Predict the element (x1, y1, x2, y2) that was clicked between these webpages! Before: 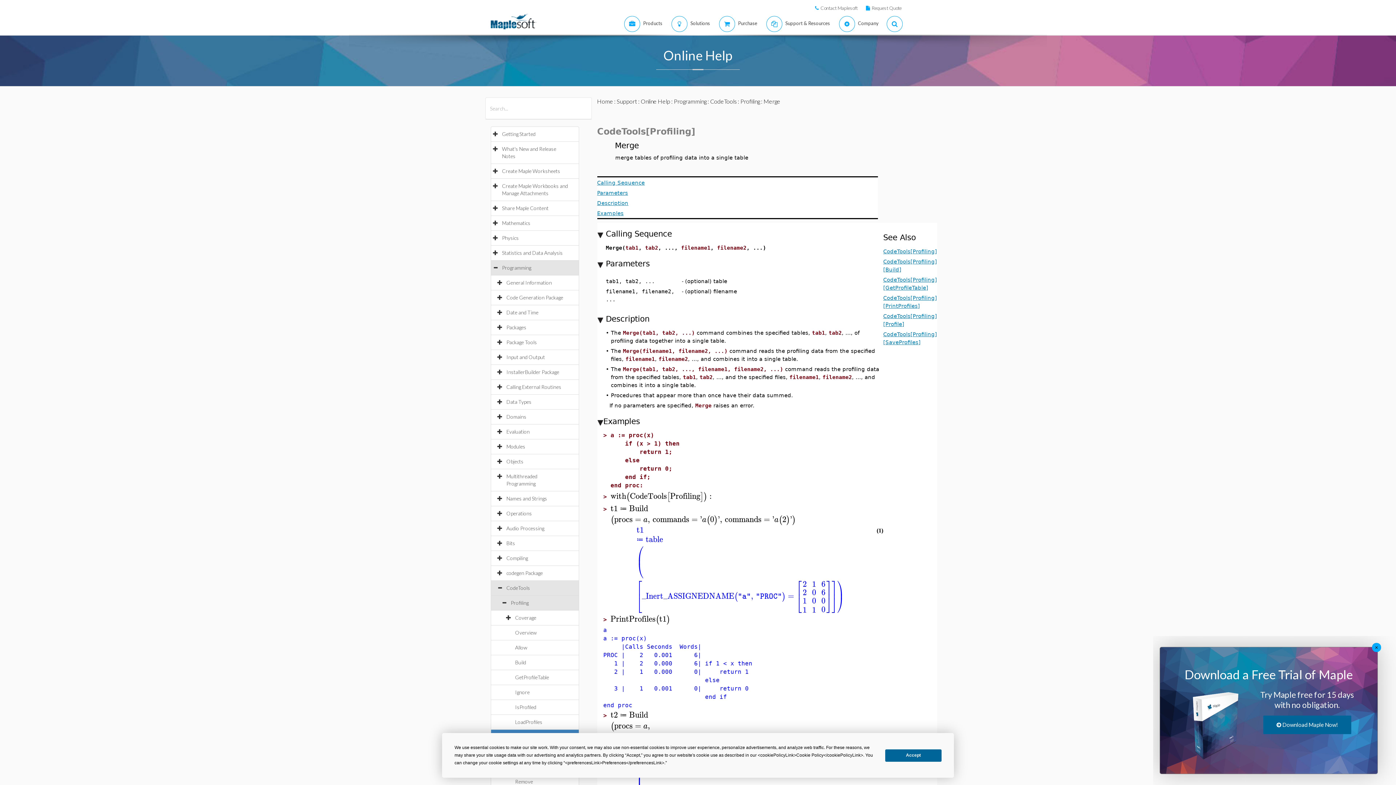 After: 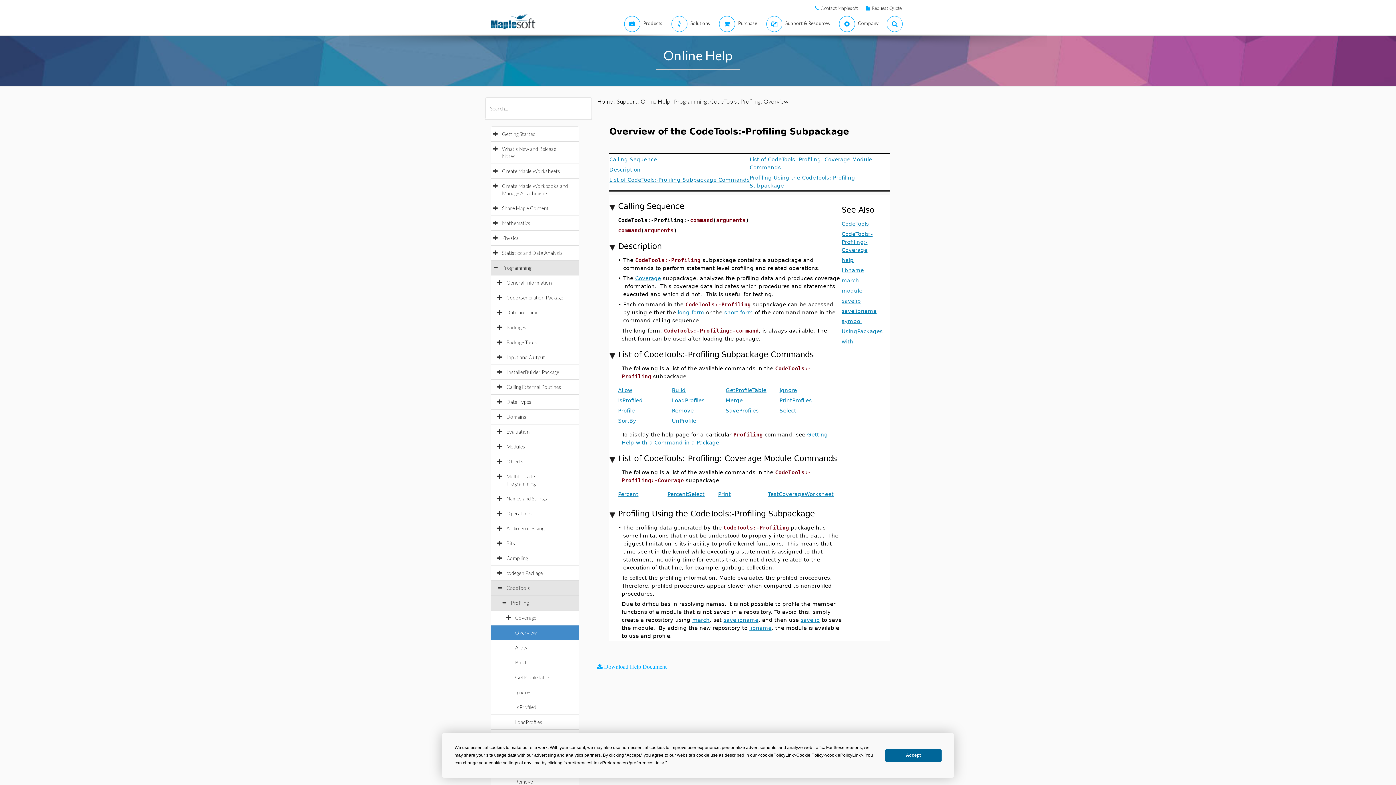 Action: bbox: (836, 247, 890, 254) label: CodeTools[Profiling]